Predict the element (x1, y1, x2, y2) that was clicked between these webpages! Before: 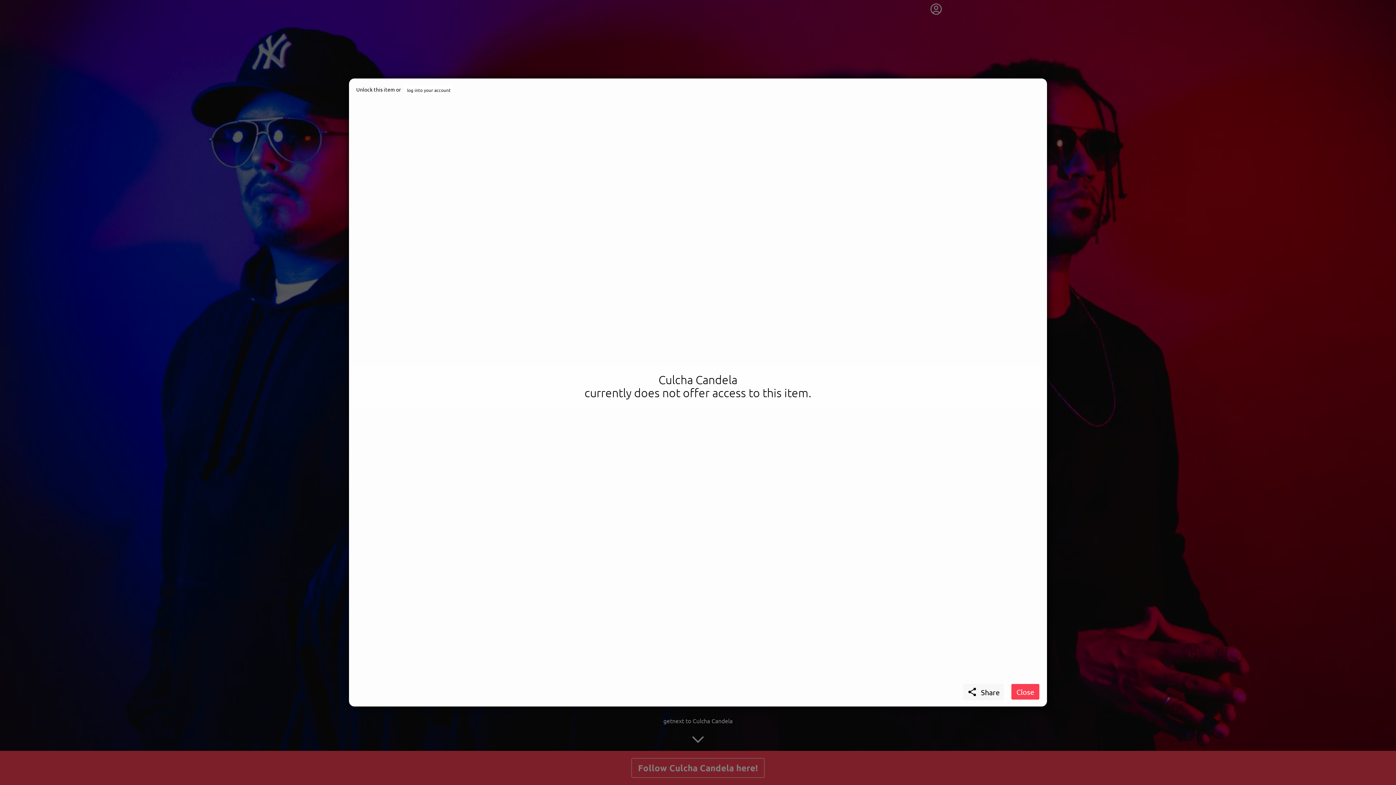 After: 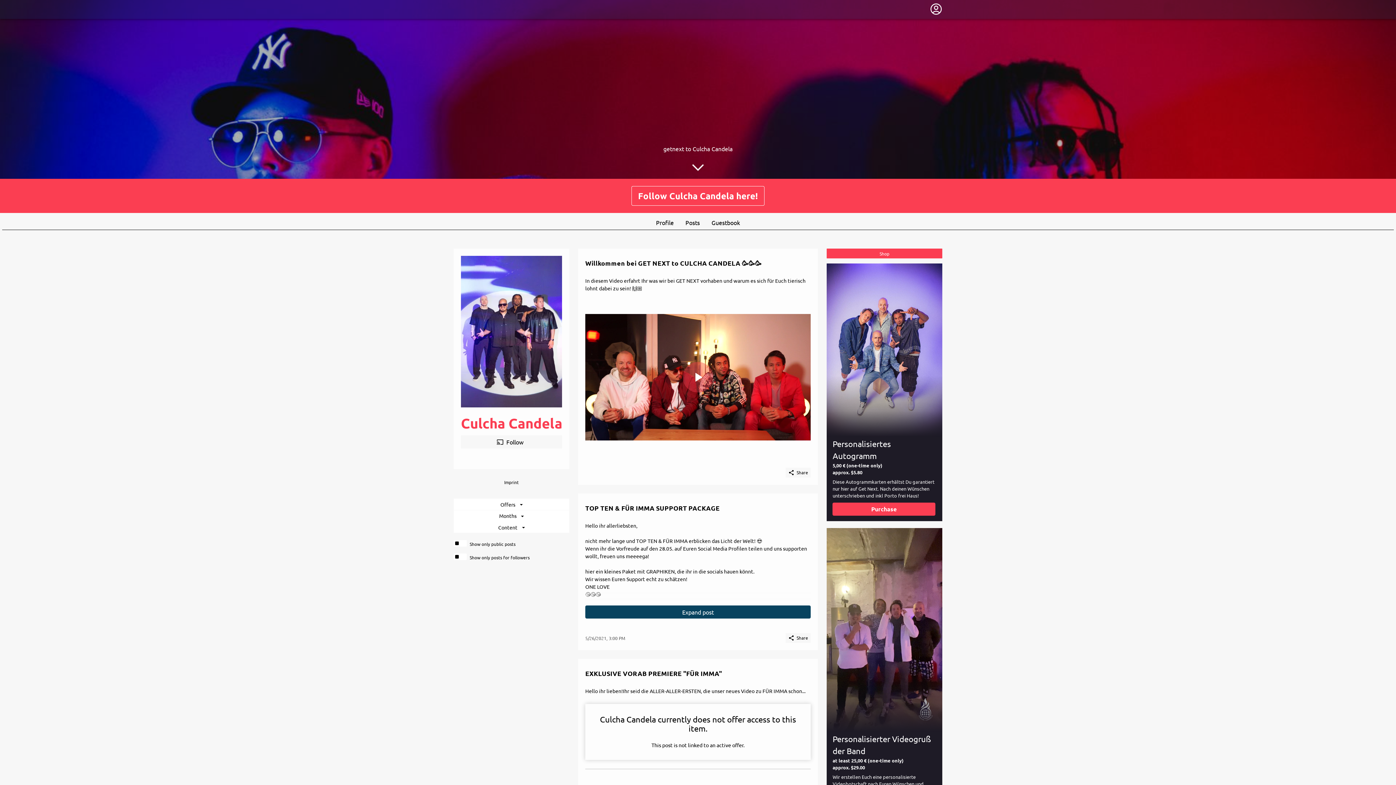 Action: label: Close bbox: (1011, 684, 1040, 700)